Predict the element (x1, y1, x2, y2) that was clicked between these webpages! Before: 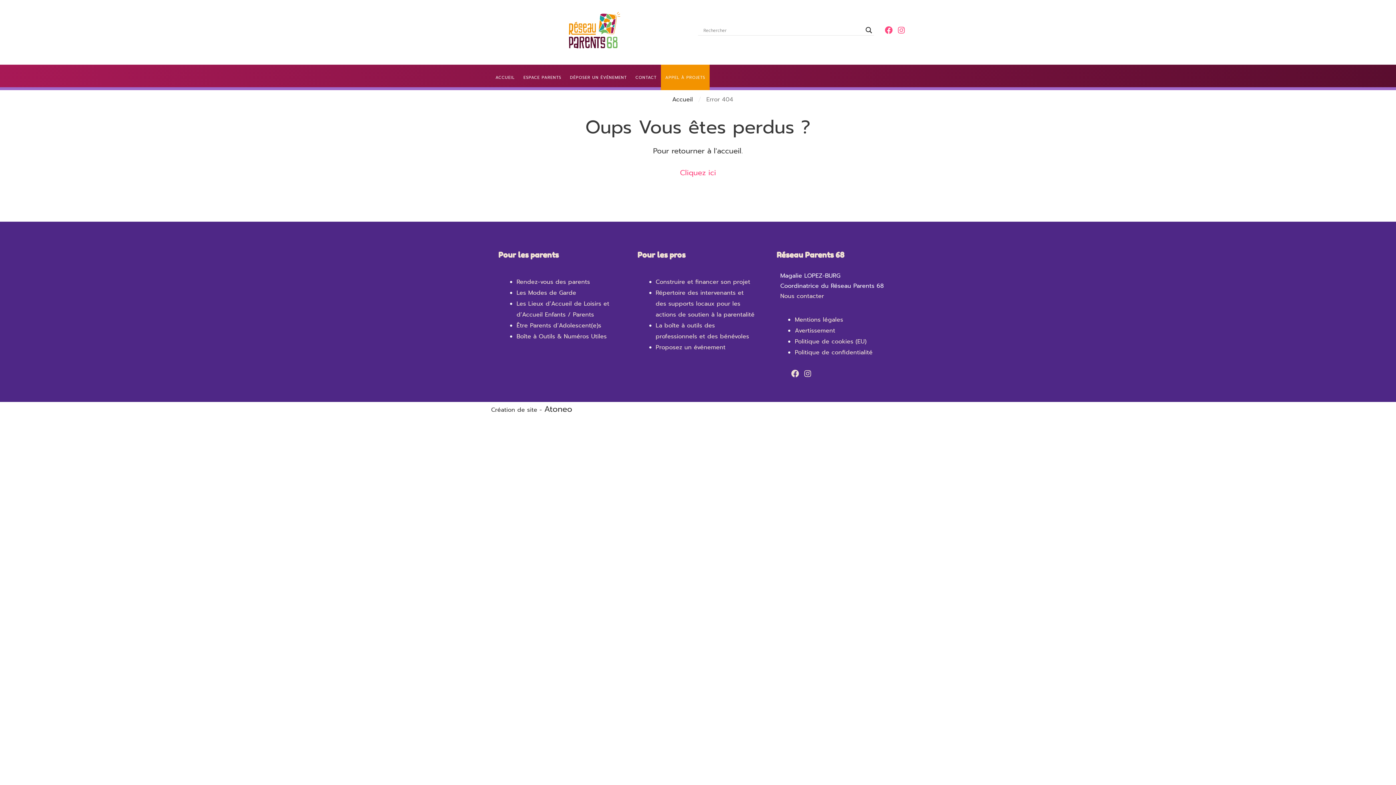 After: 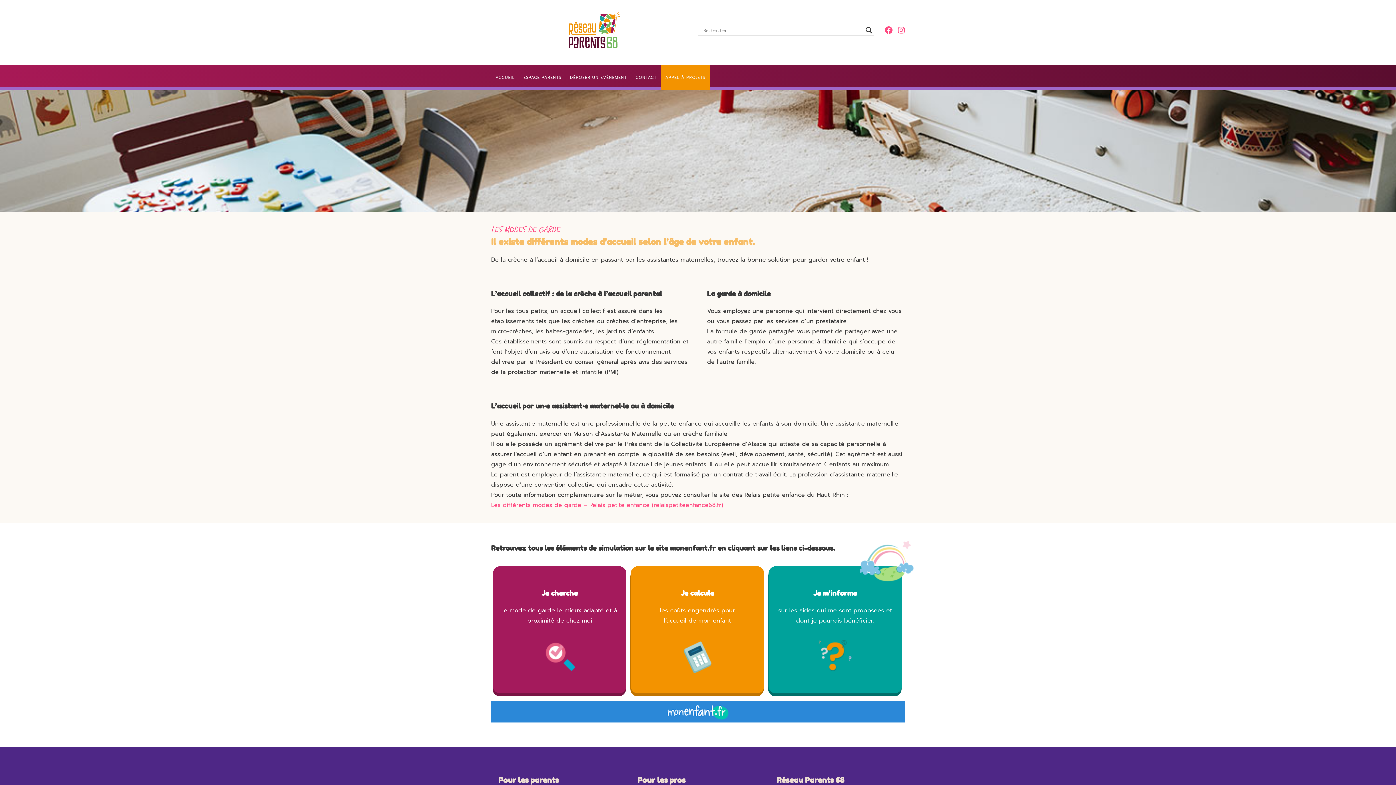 Action: bbox: (516, 288, 576, 297) label: Les Modes de Garde